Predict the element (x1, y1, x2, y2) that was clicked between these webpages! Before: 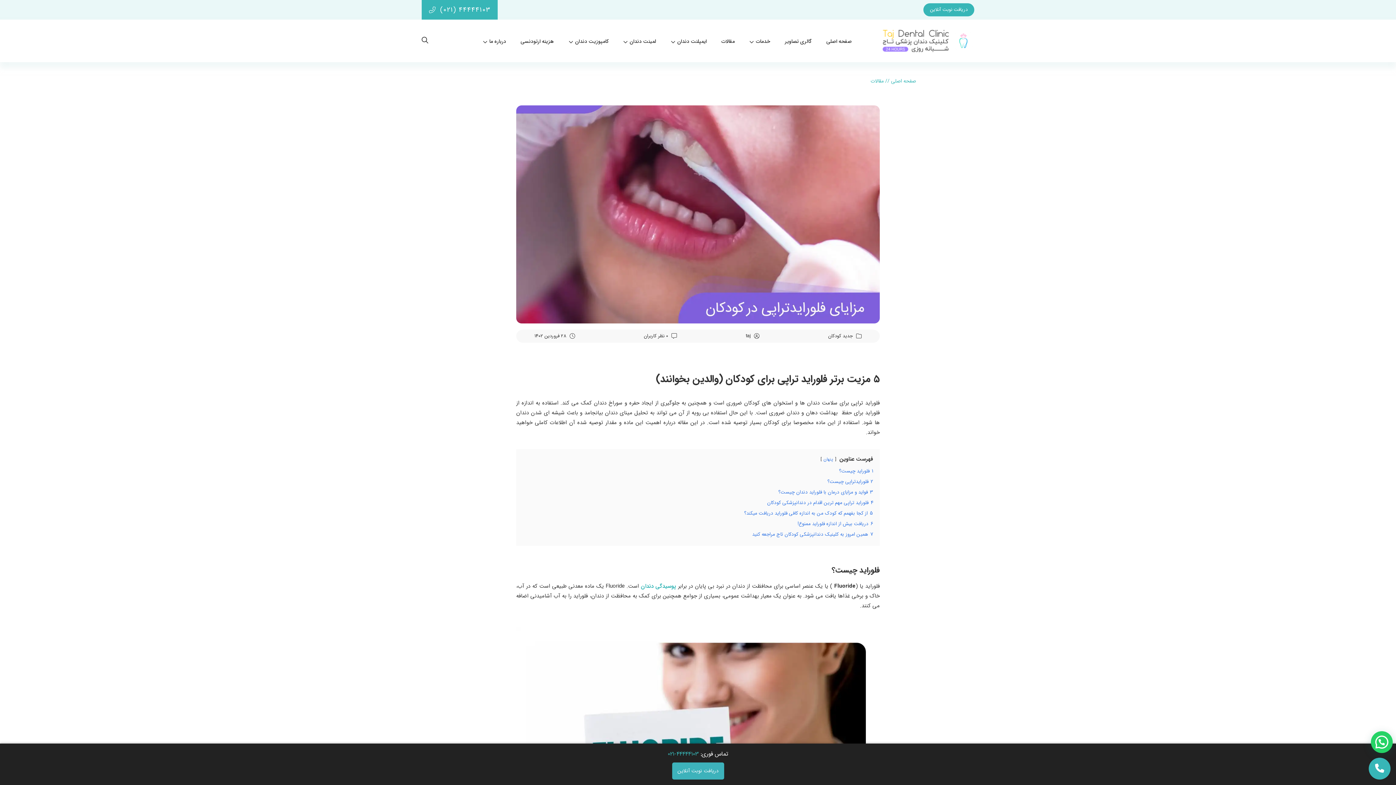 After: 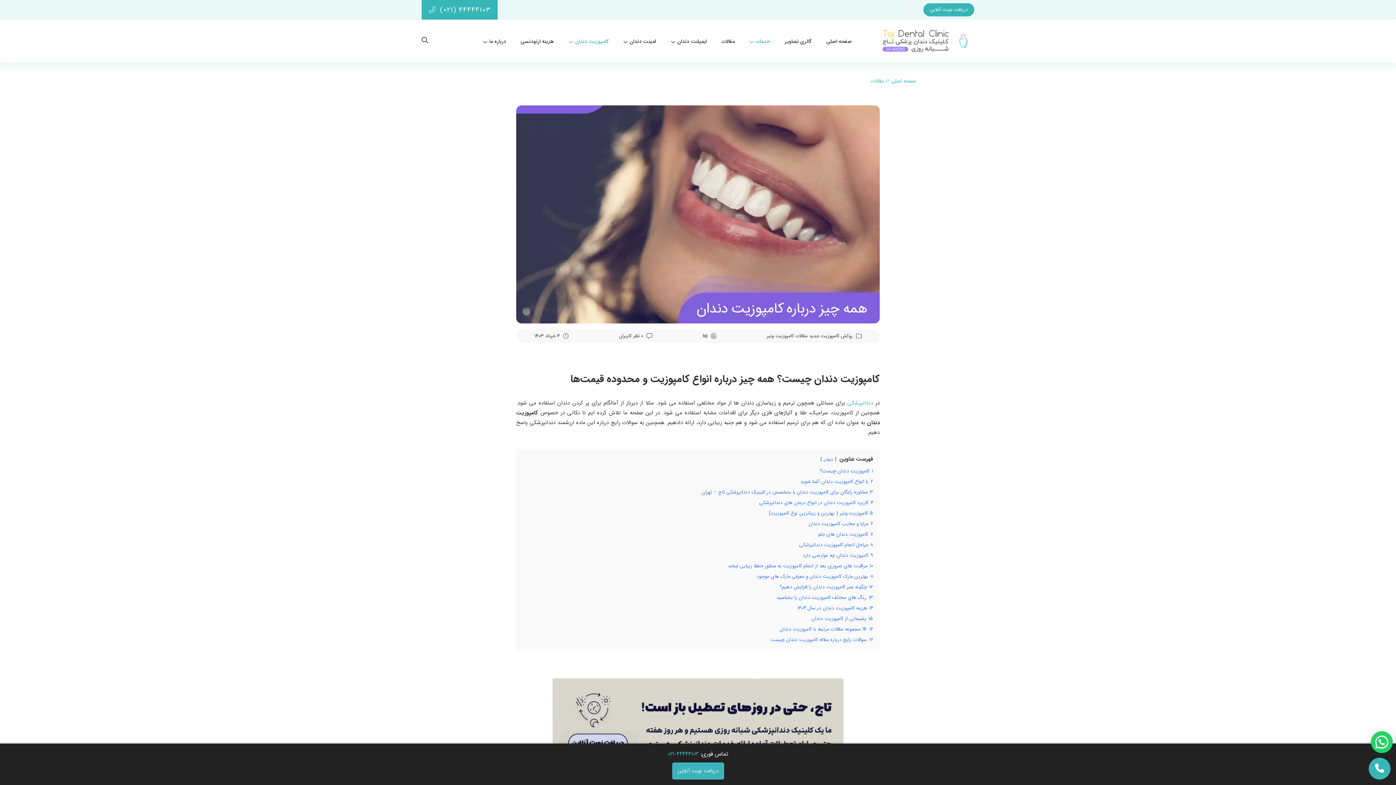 Action: bbox: (568, 38, 608, 44) label: کامپوزیت دندان